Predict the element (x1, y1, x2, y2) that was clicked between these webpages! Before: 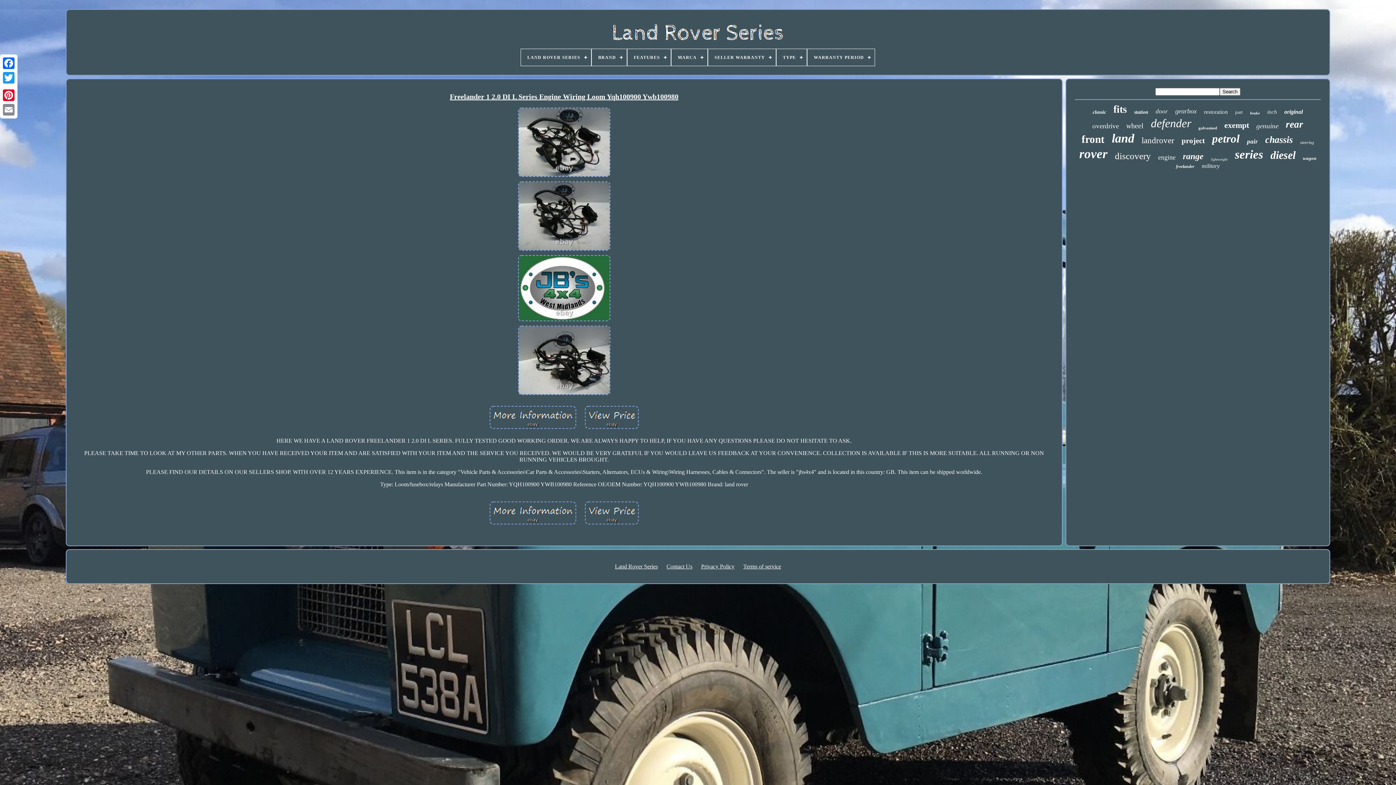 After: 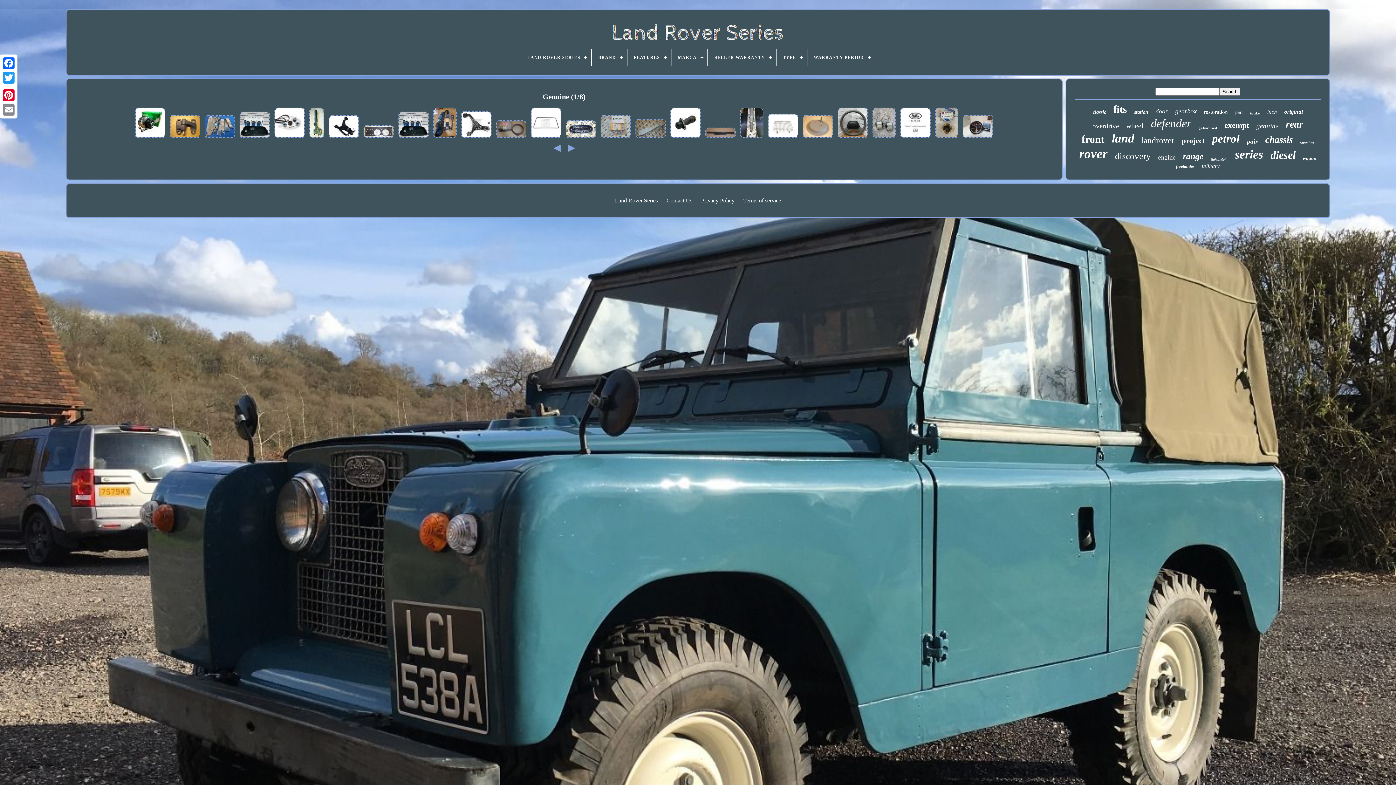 Action: bbox: (1256, 122, 1278, 130) label: genuine